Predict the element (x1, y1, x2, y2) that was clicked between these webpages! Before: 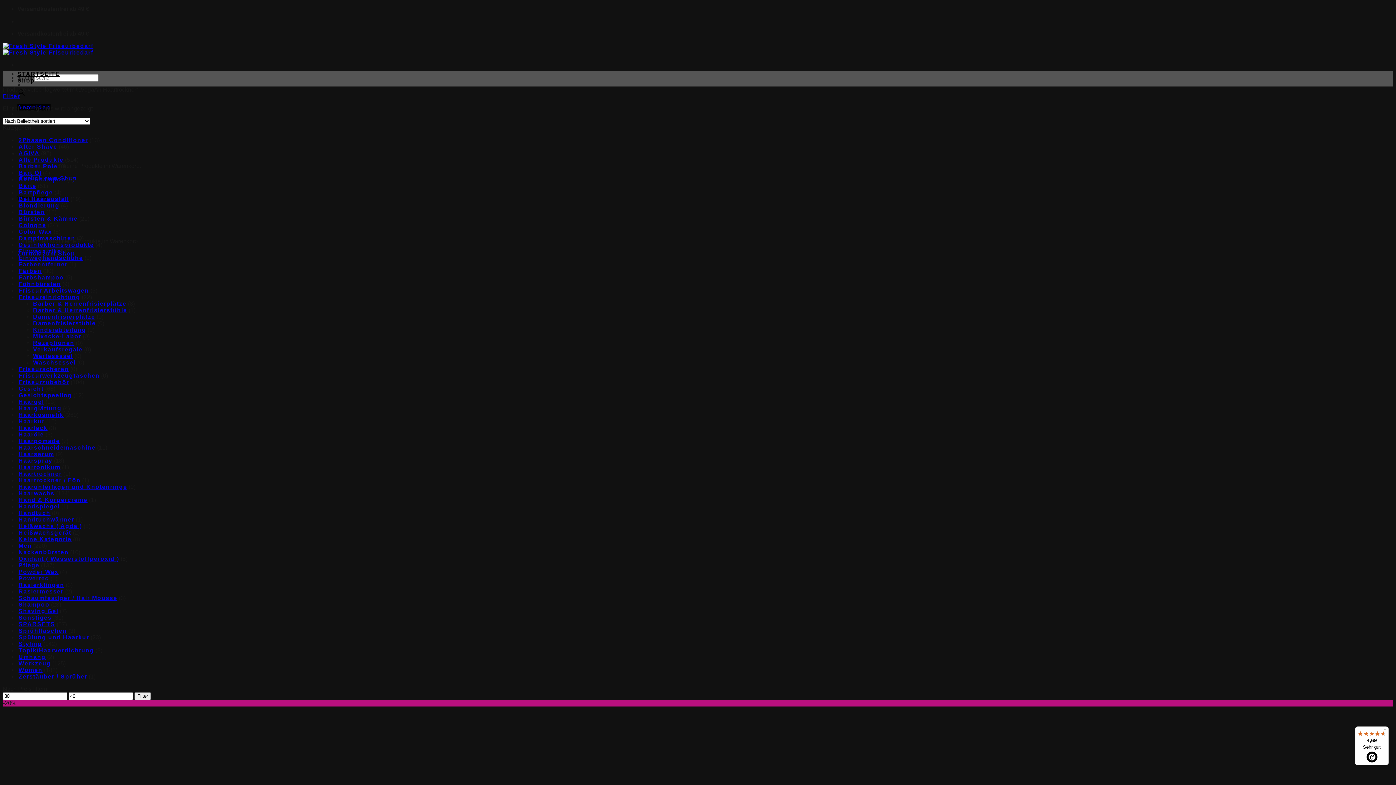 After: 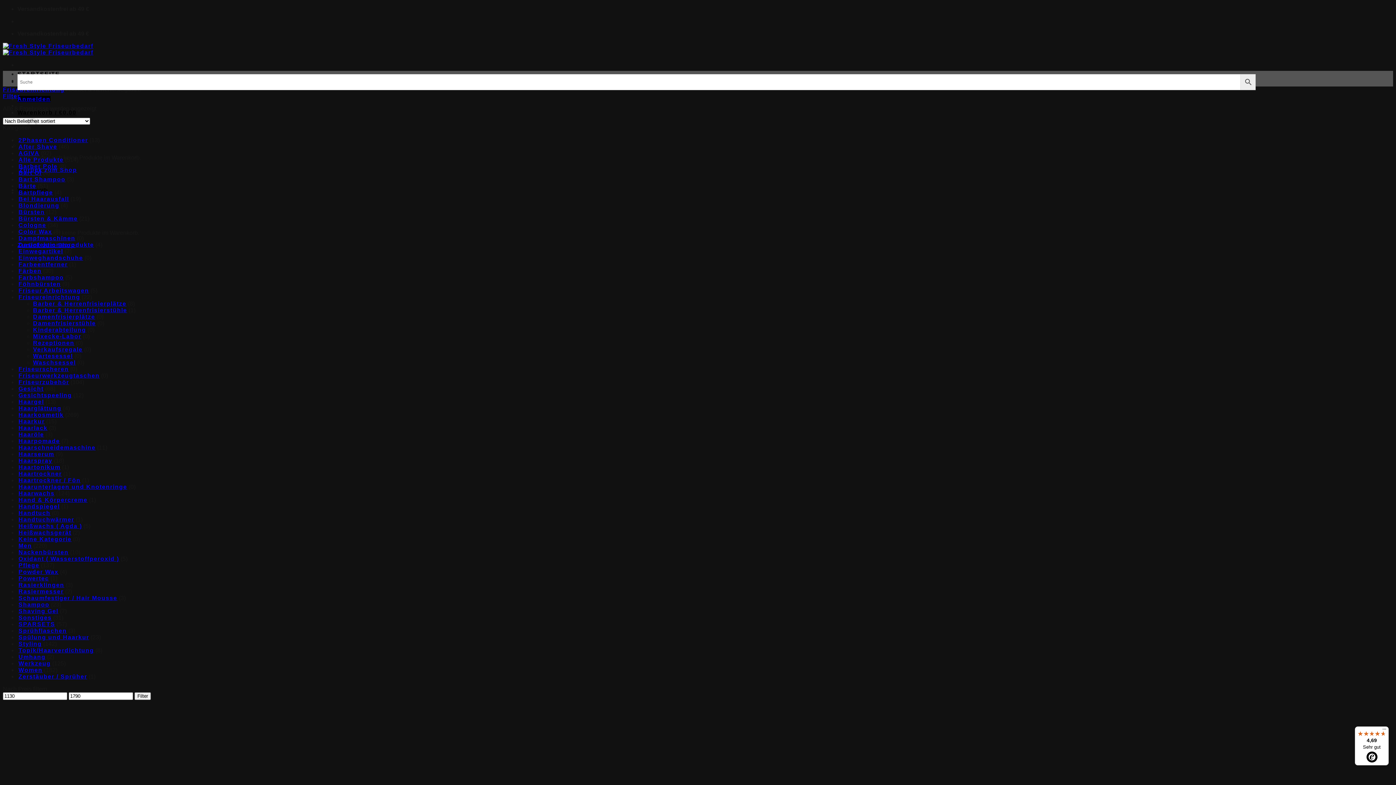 Action: bbox: (33, 300, 126, 306) label: Barber & Herrenfrisierplätze